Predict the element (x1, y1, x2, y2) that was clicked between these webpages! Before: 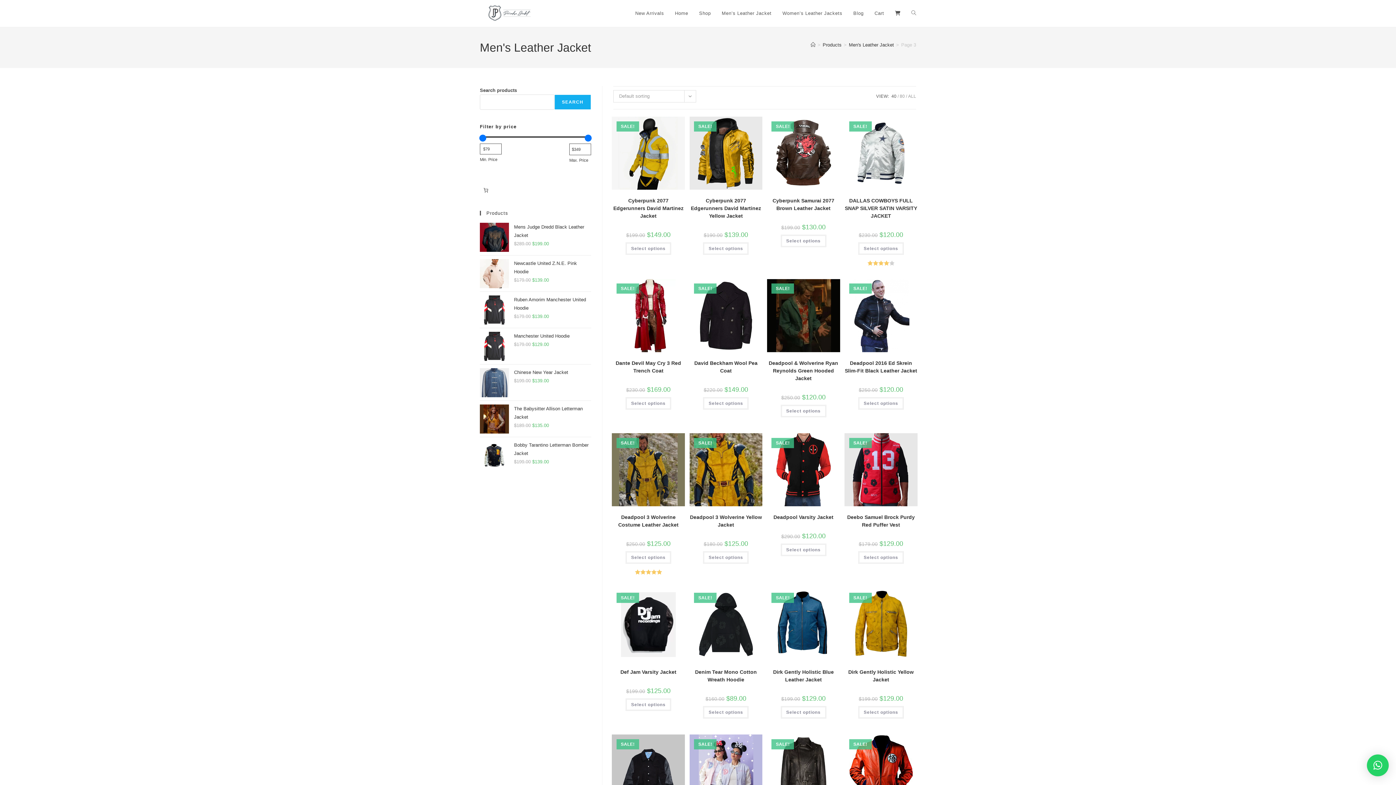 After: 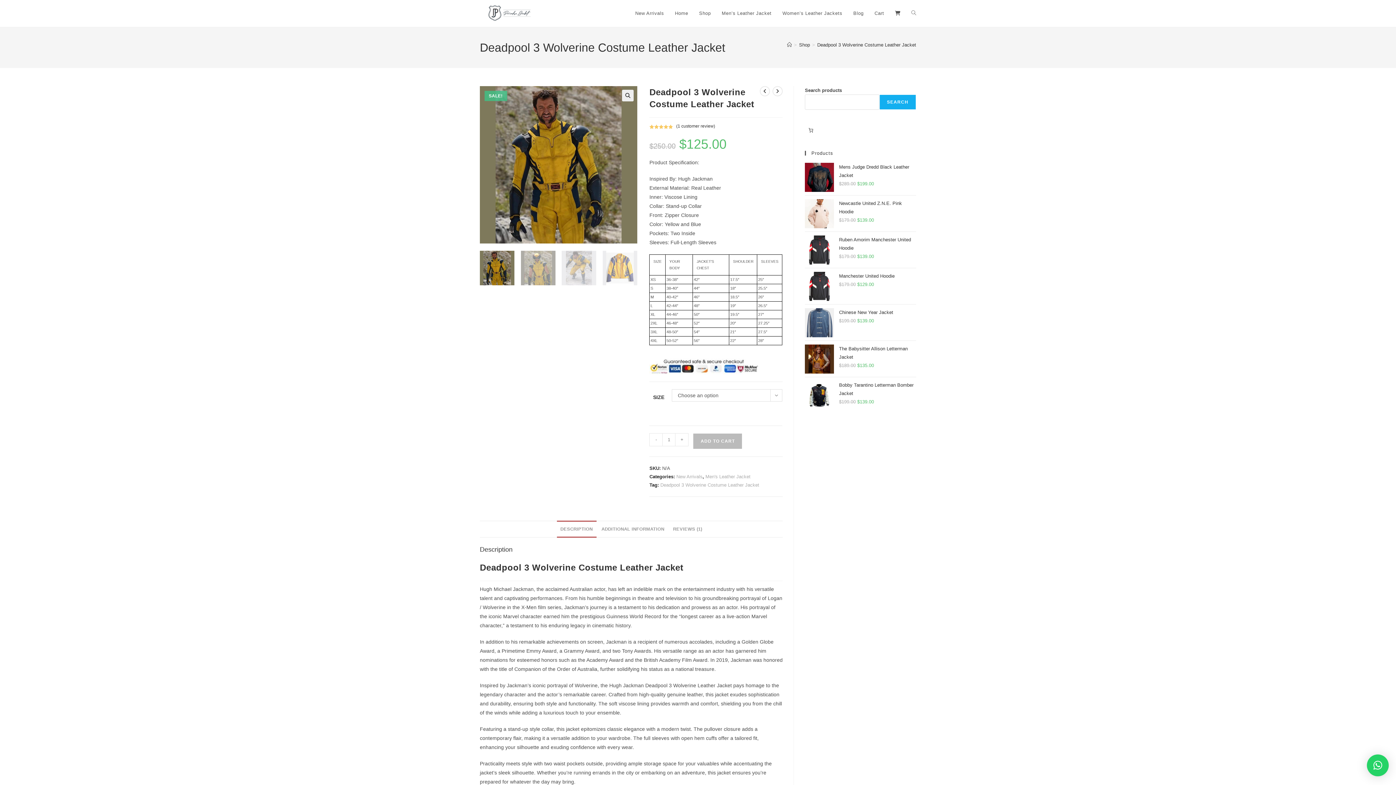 Action: bbox: (612, 513, 685, 529) label: Deadpool 3 Wolverine Costume Leather Jacket